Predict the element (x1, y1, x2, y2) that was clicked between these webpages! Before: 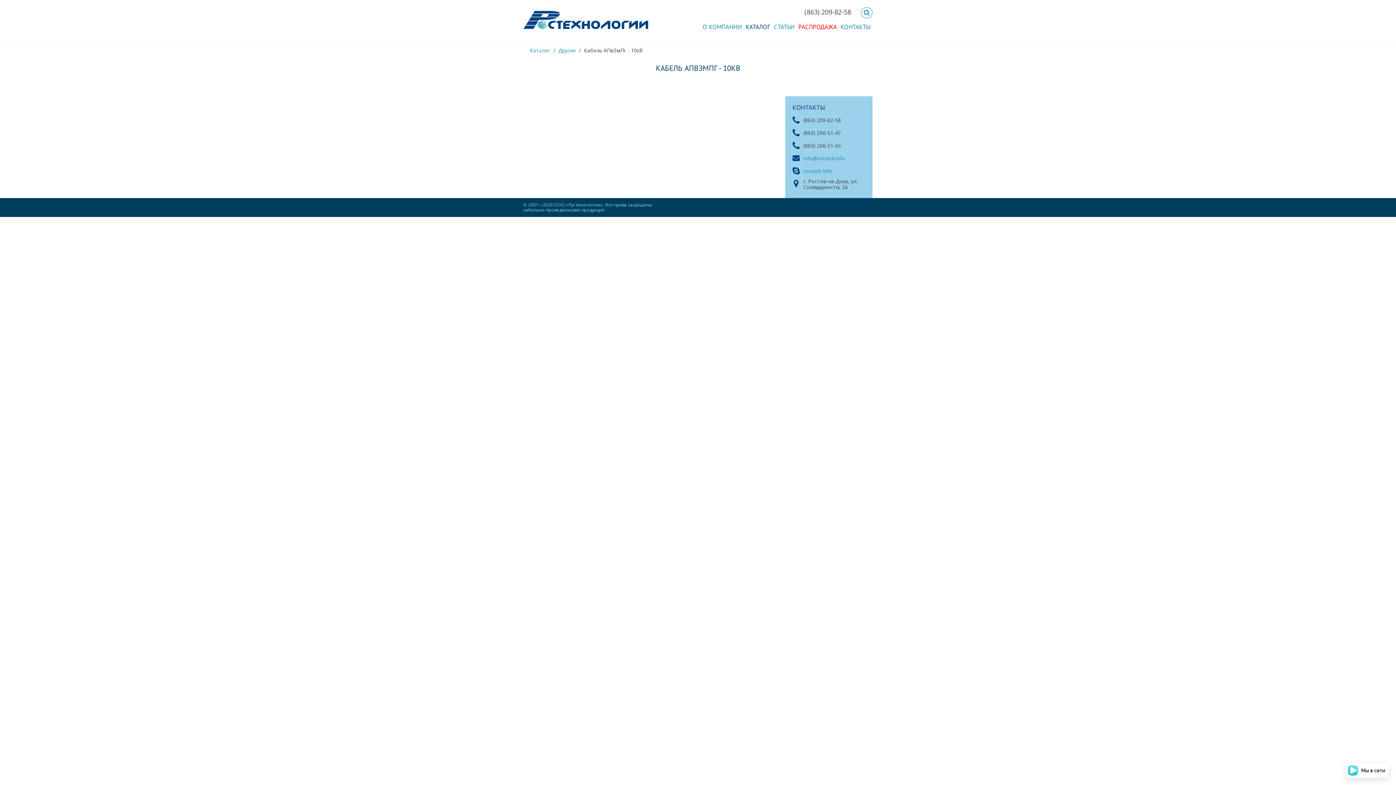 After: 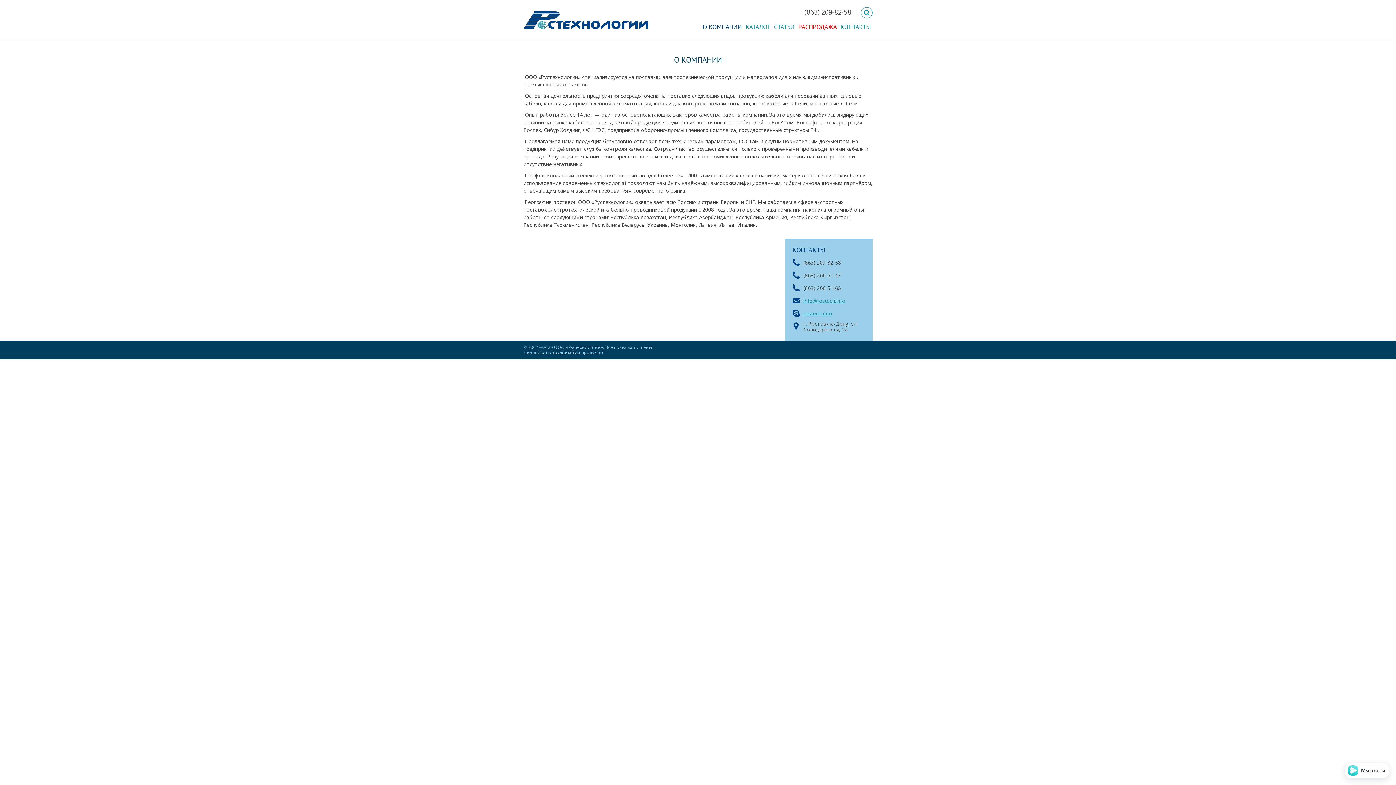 Action: bbox: (702, 18, 742, 40) label: О КОМПАНИИ